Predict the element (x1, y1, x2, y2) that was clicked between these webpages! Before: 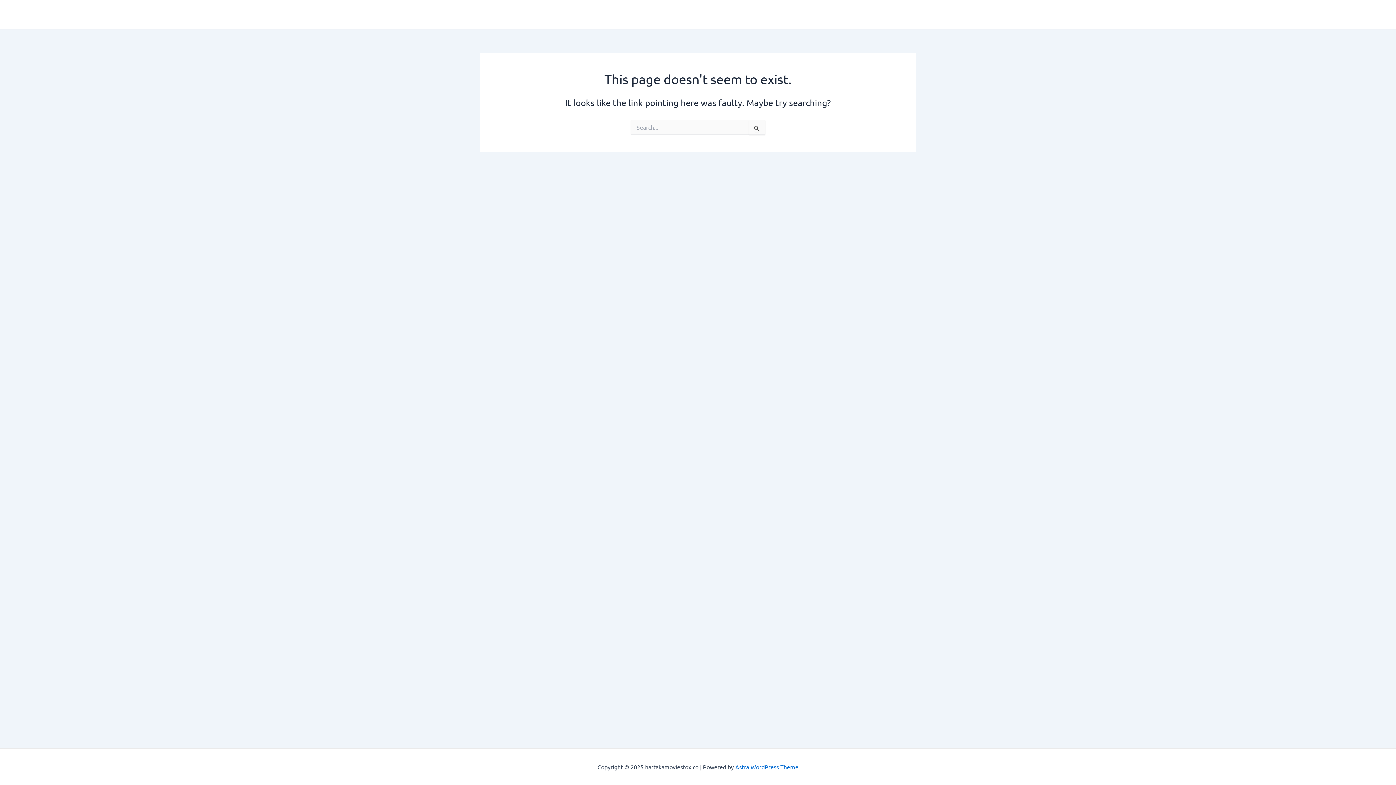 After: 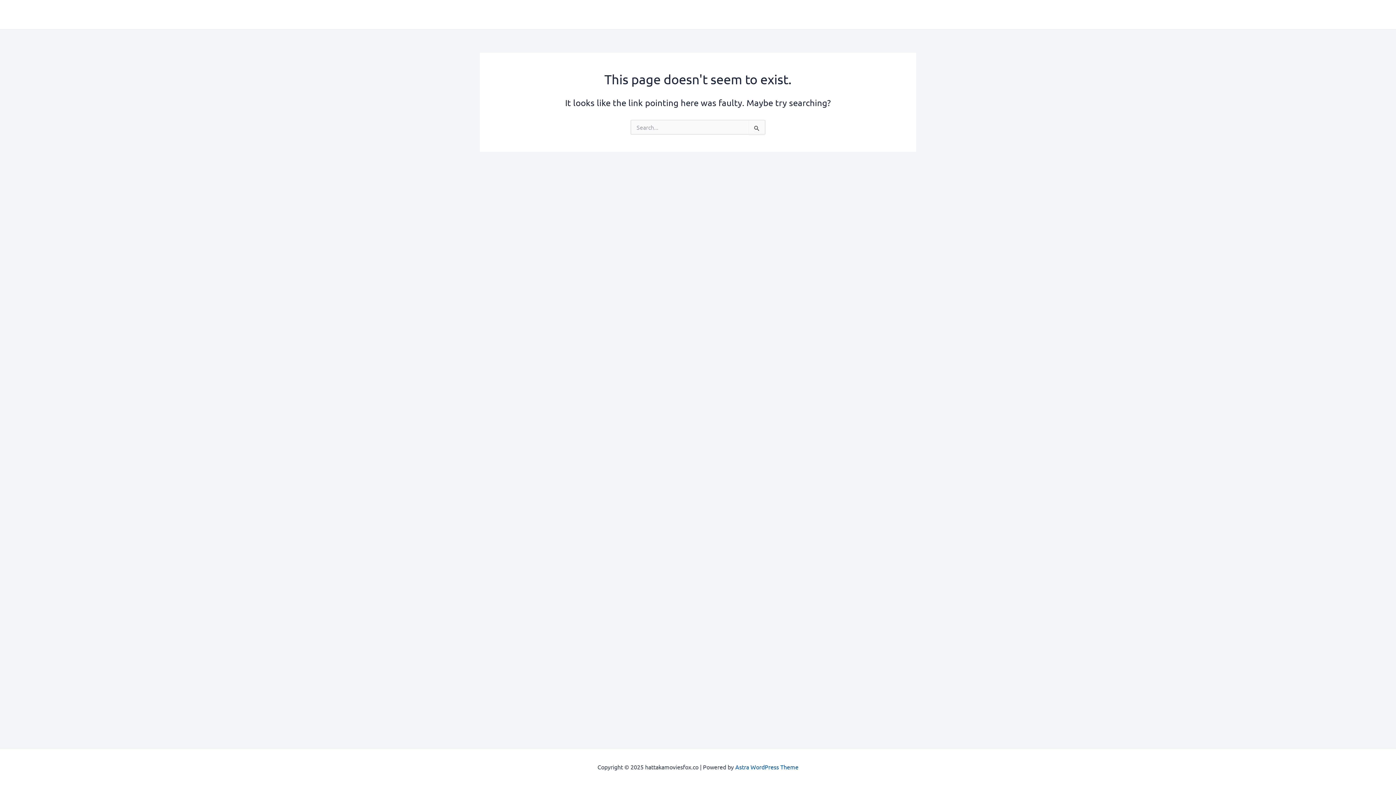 Action: label: Astra WordPress Theme bbox: (735, 763, 798, 770)